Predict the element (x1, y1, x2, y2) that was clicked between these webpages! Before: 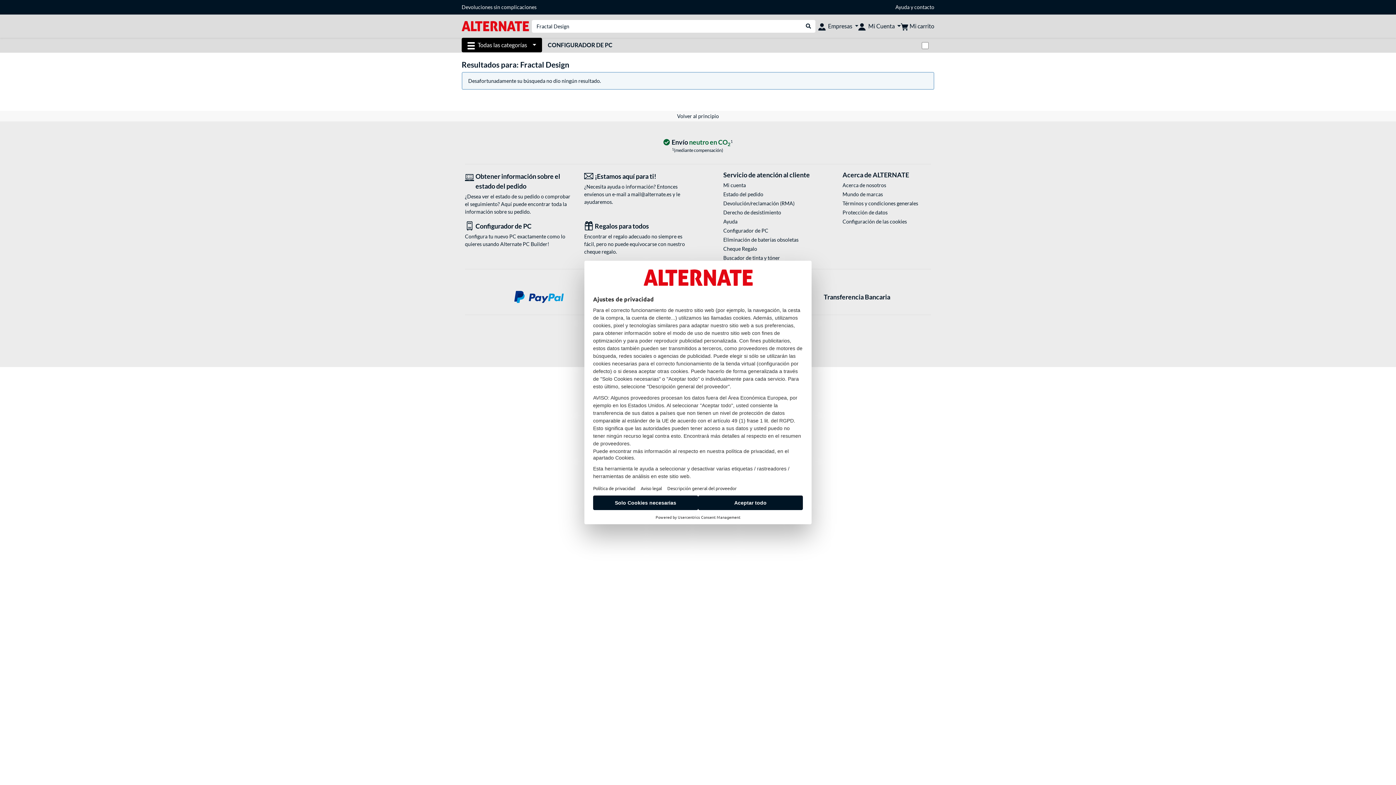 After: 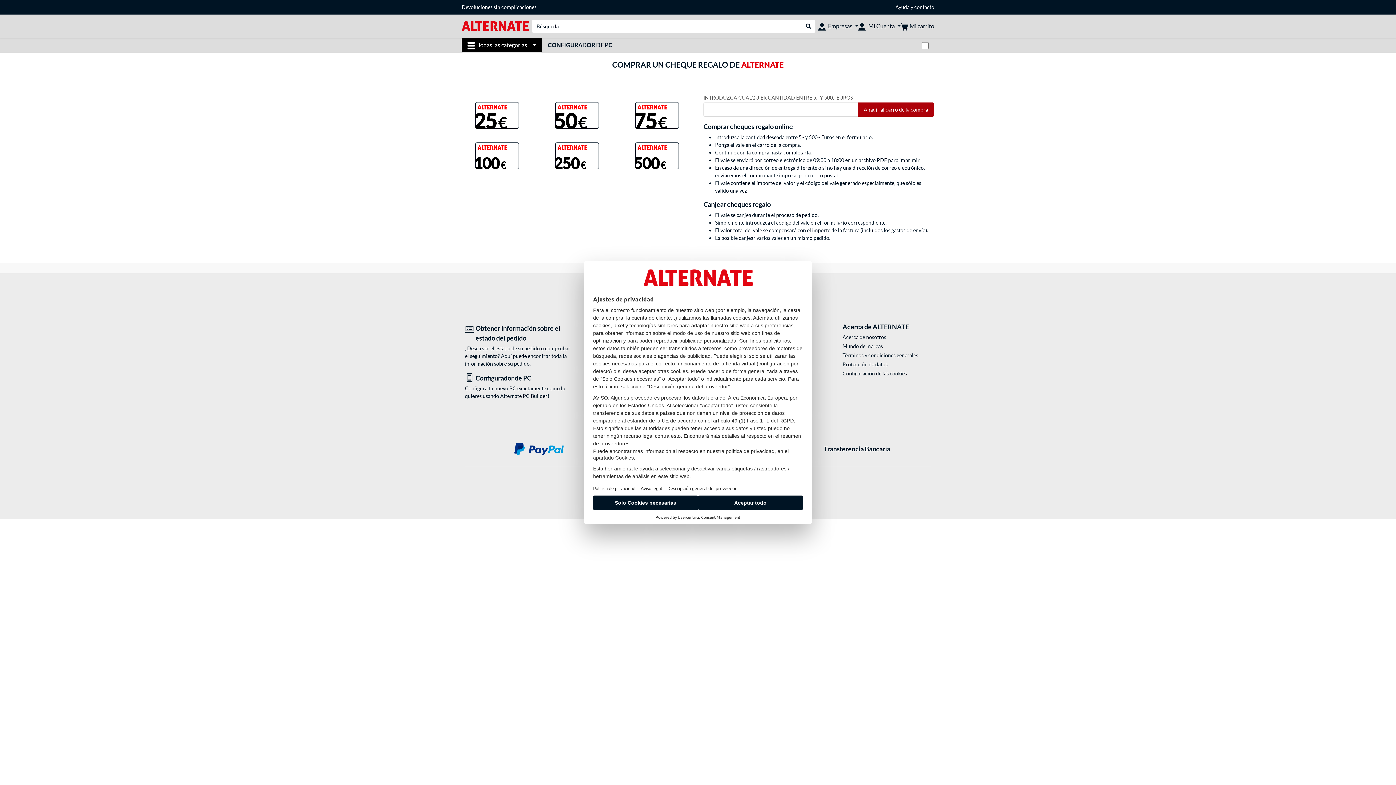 Action: label: Regalos para todos bbox: (584, 221, 692, 231)